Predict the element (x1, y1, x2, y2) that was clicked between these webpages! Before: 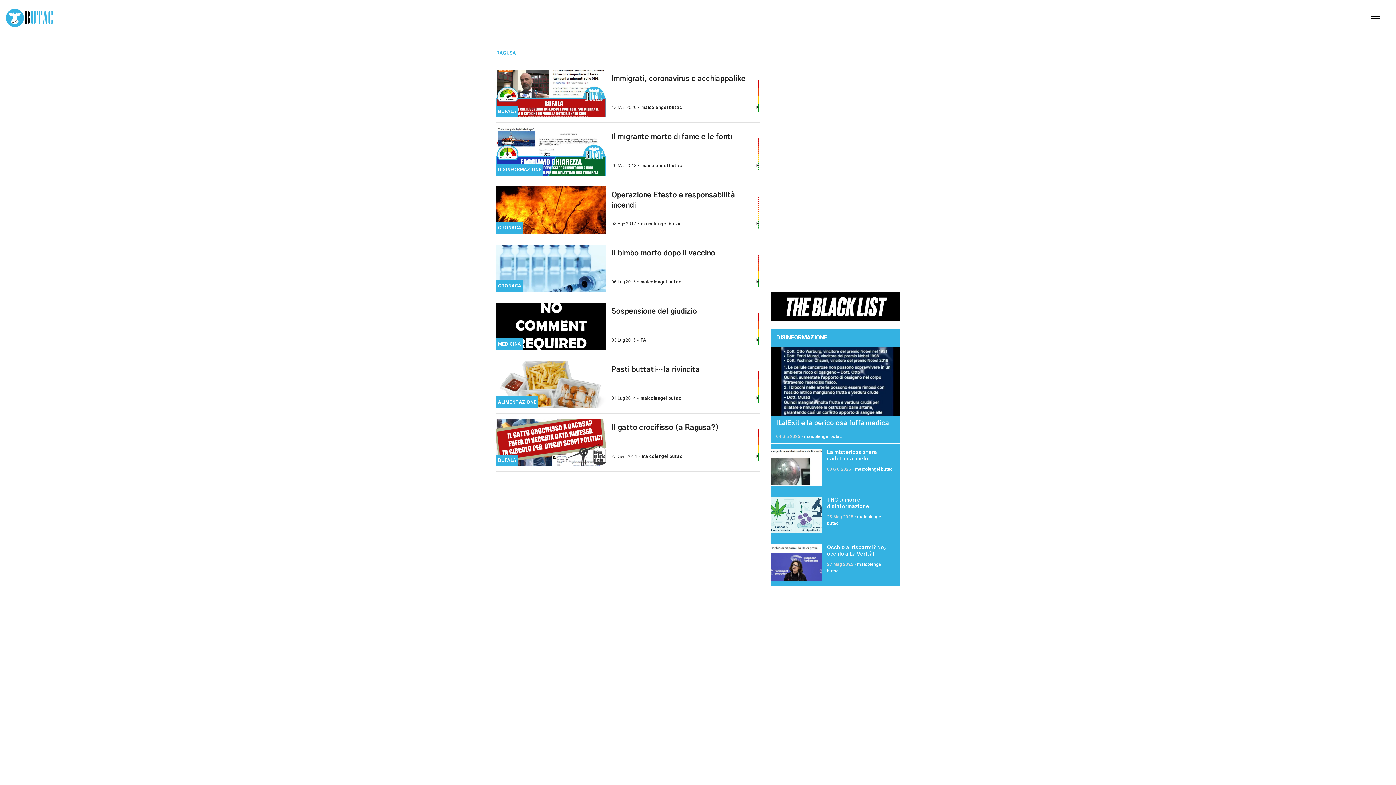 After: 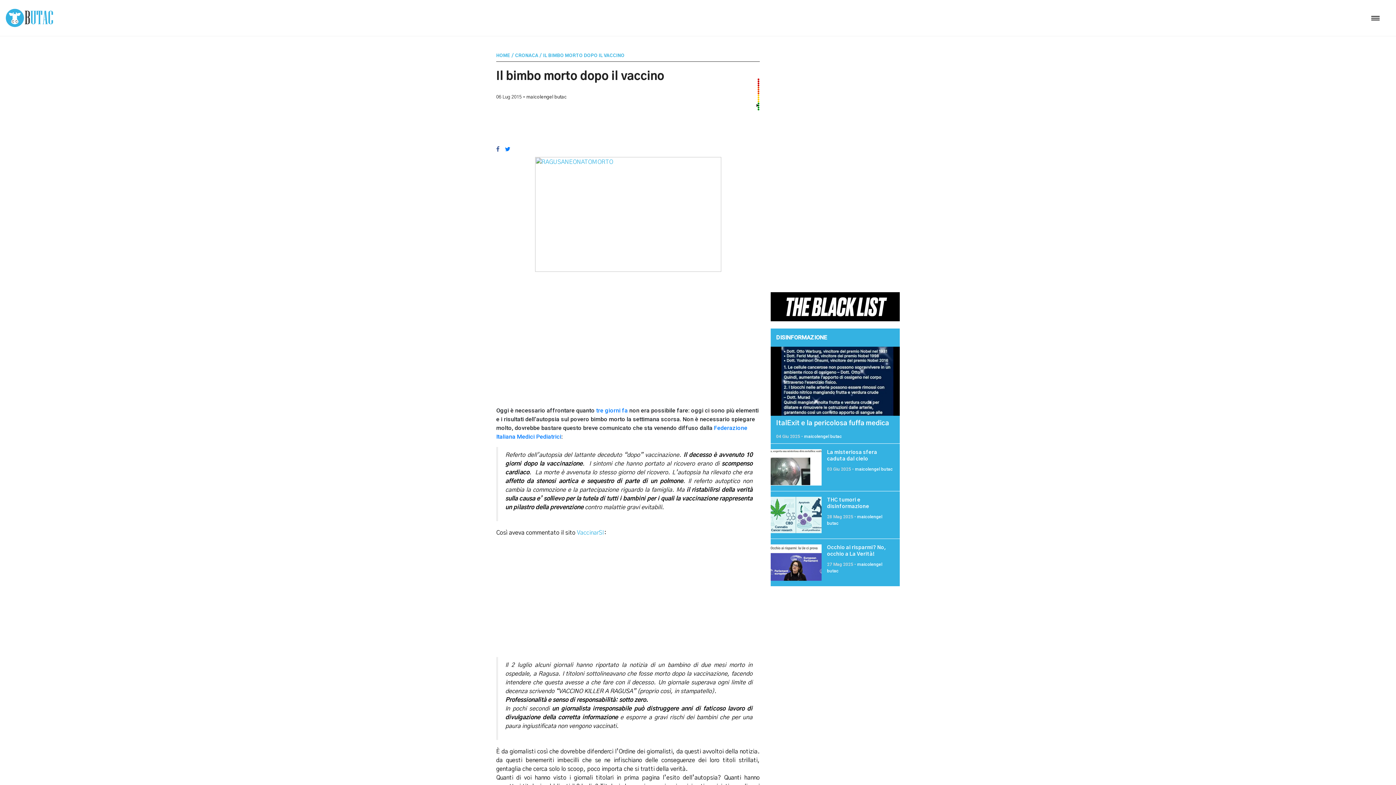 Action: bbox: (611, 249, 715, 257) label: Il bimbo morto dopo il vaccino